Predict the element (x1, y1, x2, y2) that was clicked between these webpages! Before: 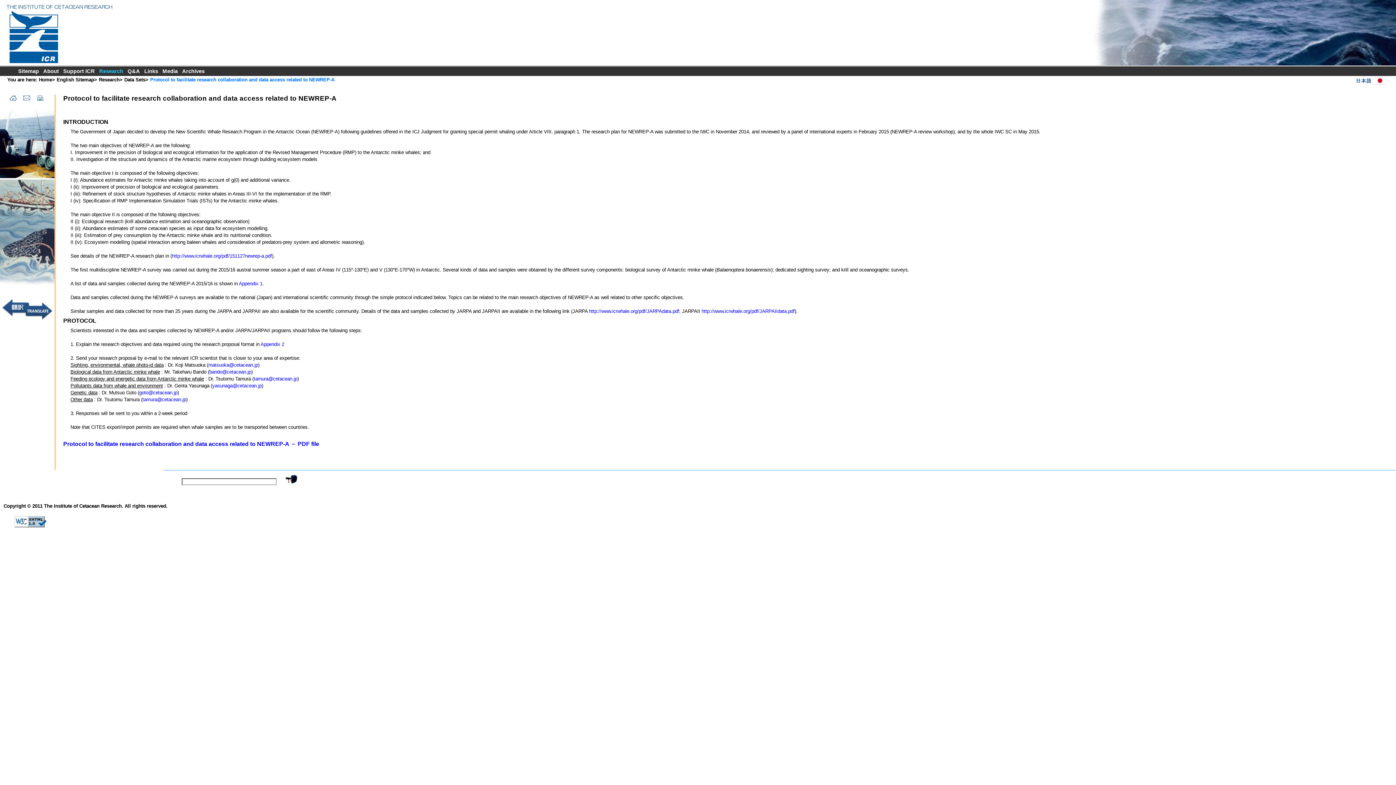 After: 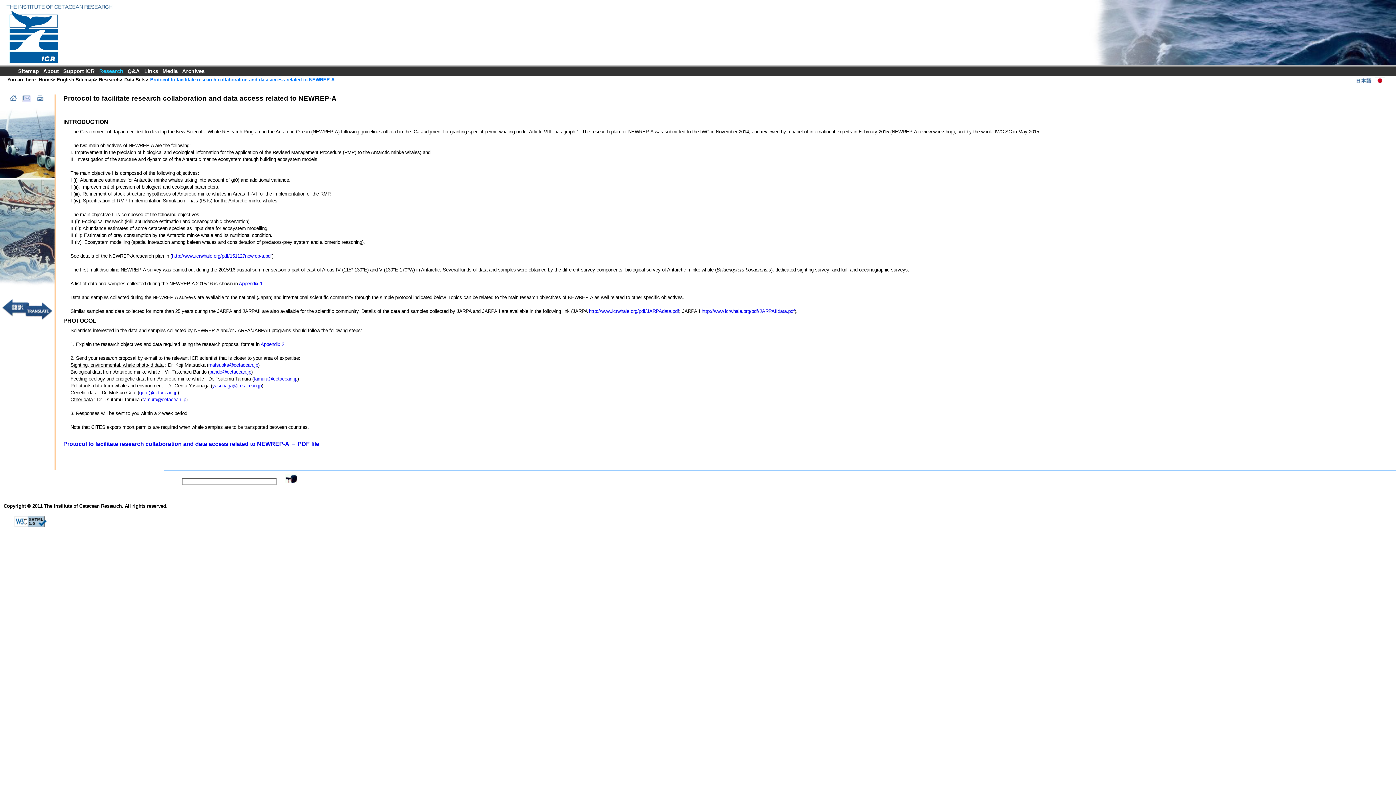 Action: bbox: (22, 95, 30, 101)